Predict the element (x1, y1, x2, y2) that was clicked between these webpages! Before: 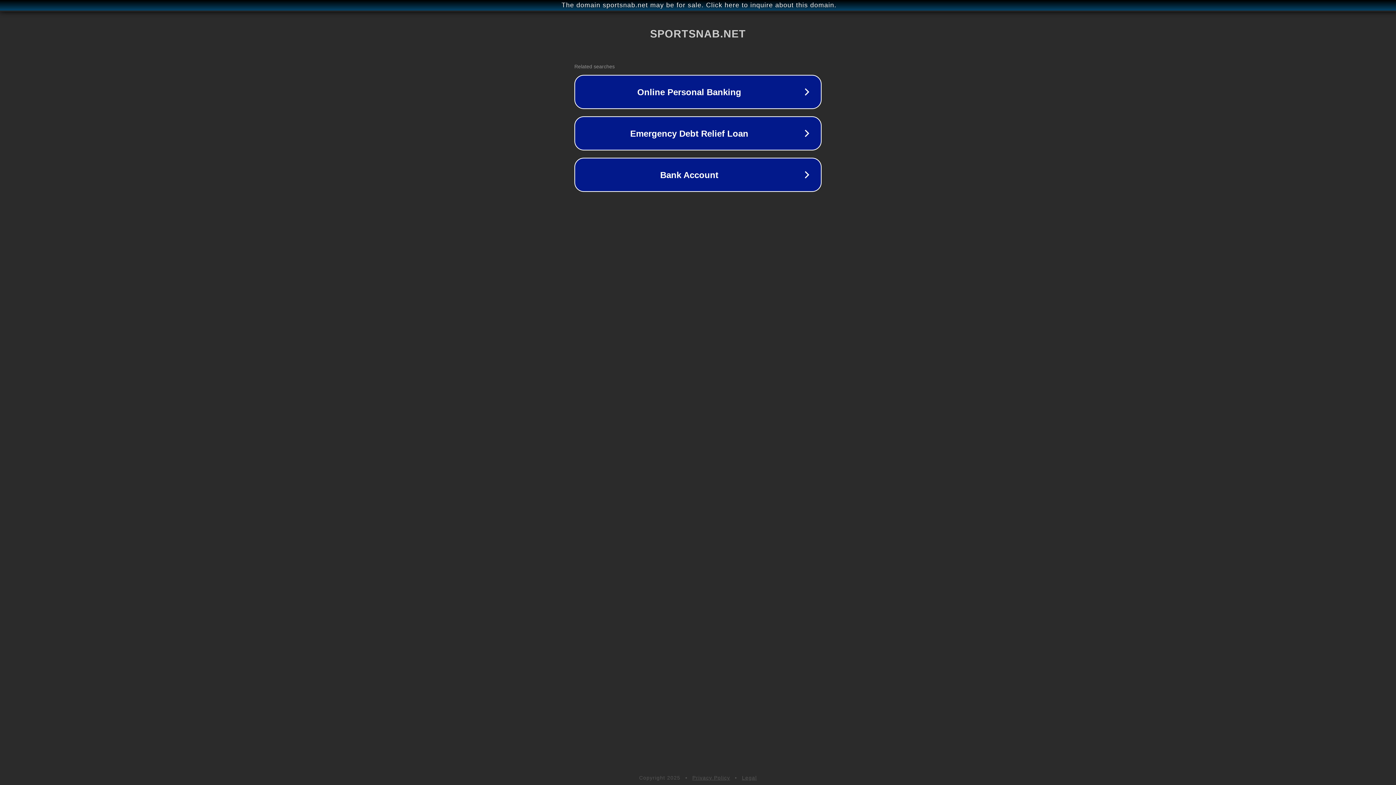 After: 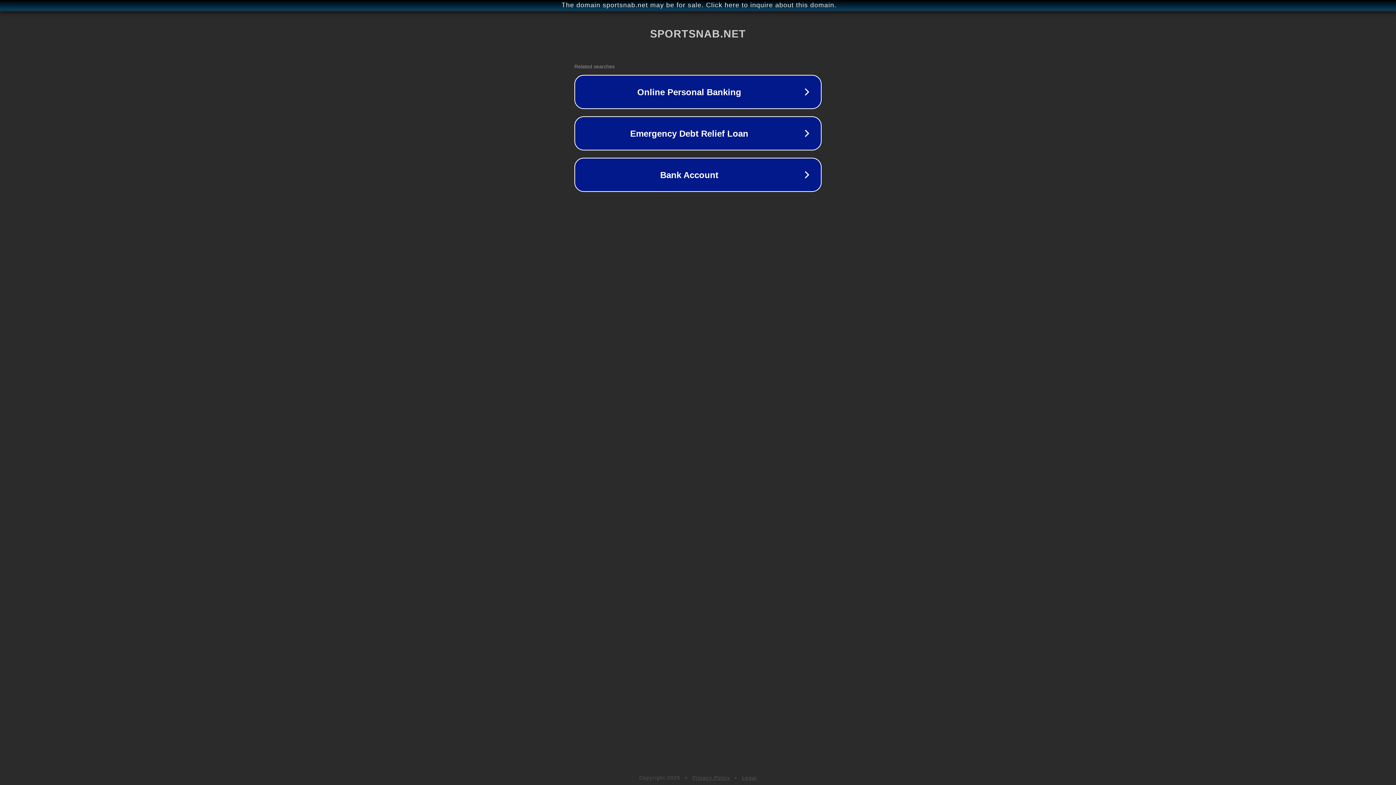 Action: label: Legal bbox: (742, 775, 757, 781)